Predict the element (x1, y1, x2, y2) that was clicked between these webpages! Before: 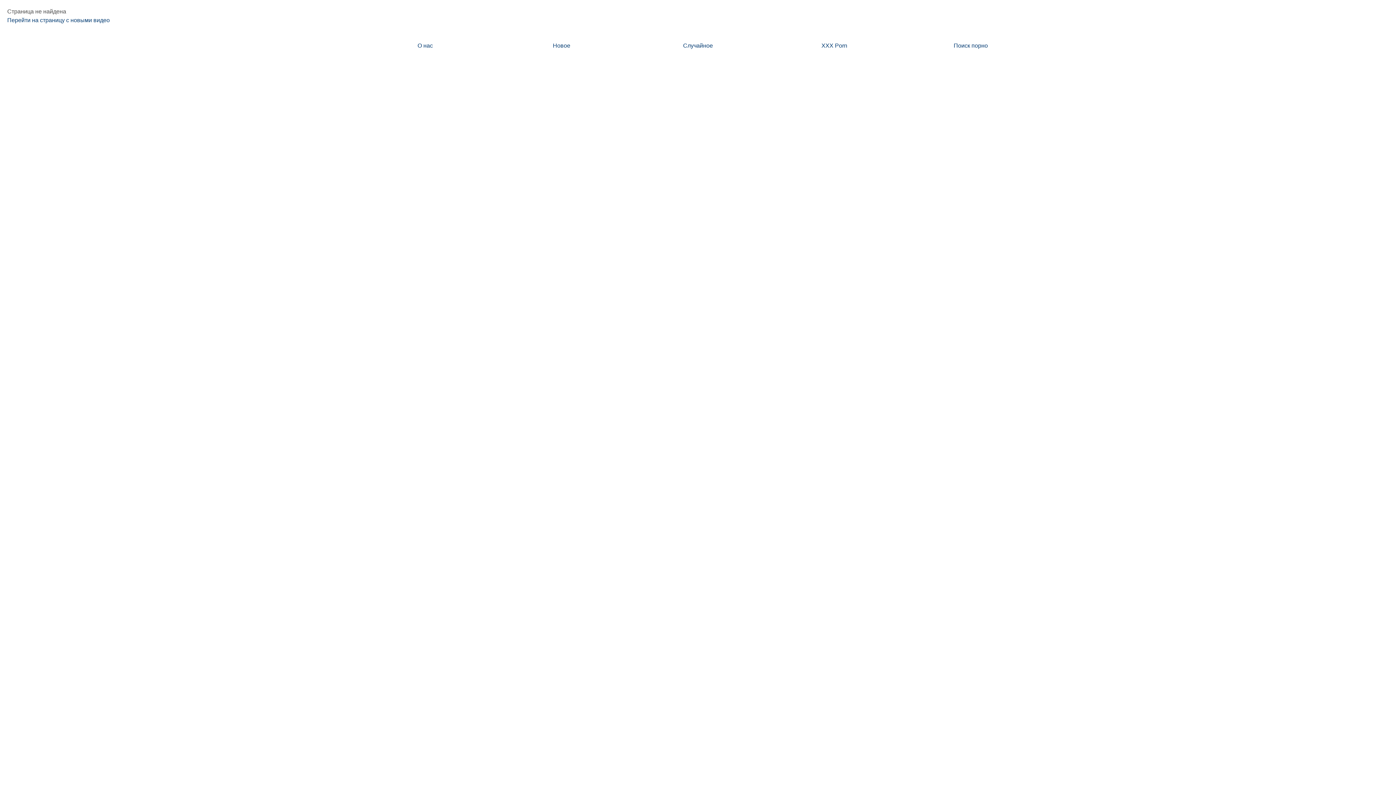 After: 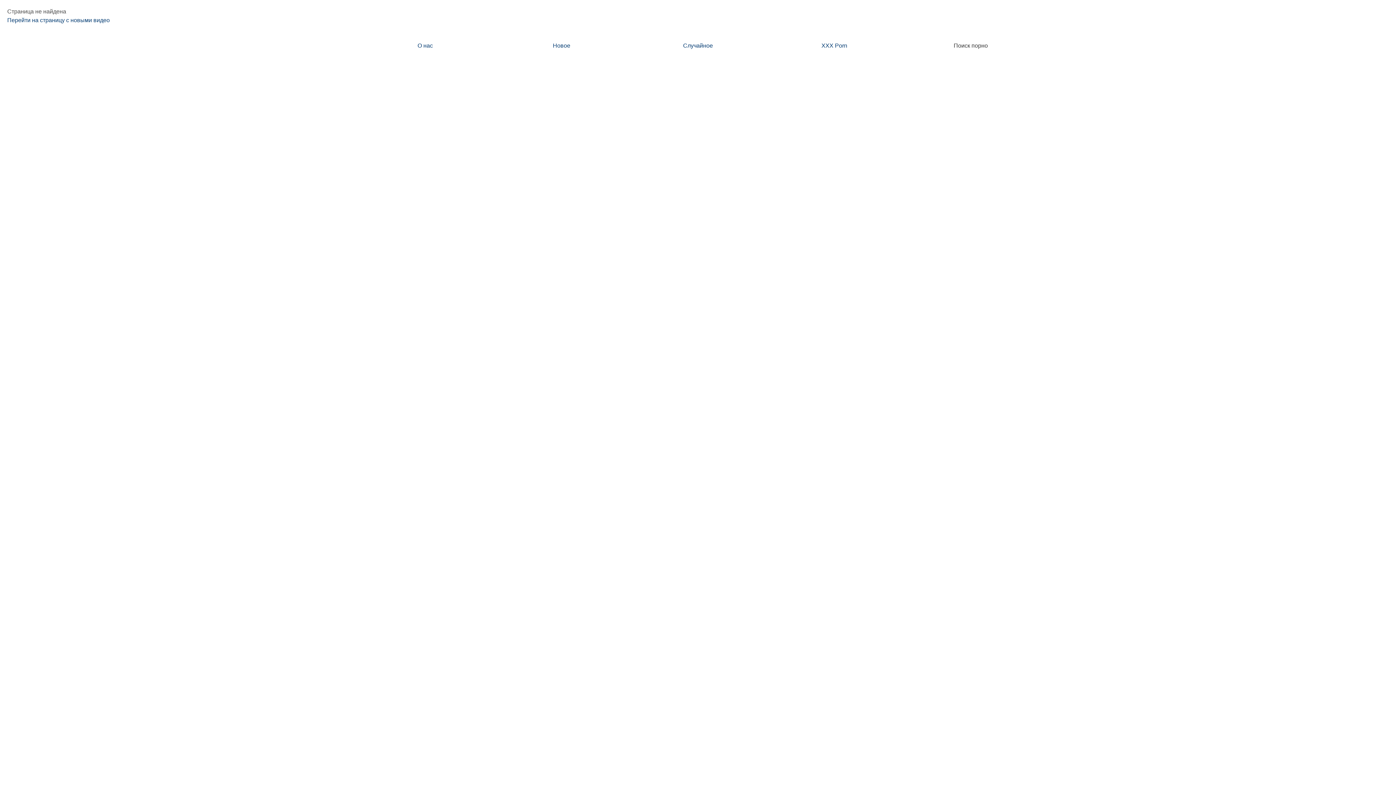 Action: label: Поиск порно bbox: (902, 37, 1039, 54)